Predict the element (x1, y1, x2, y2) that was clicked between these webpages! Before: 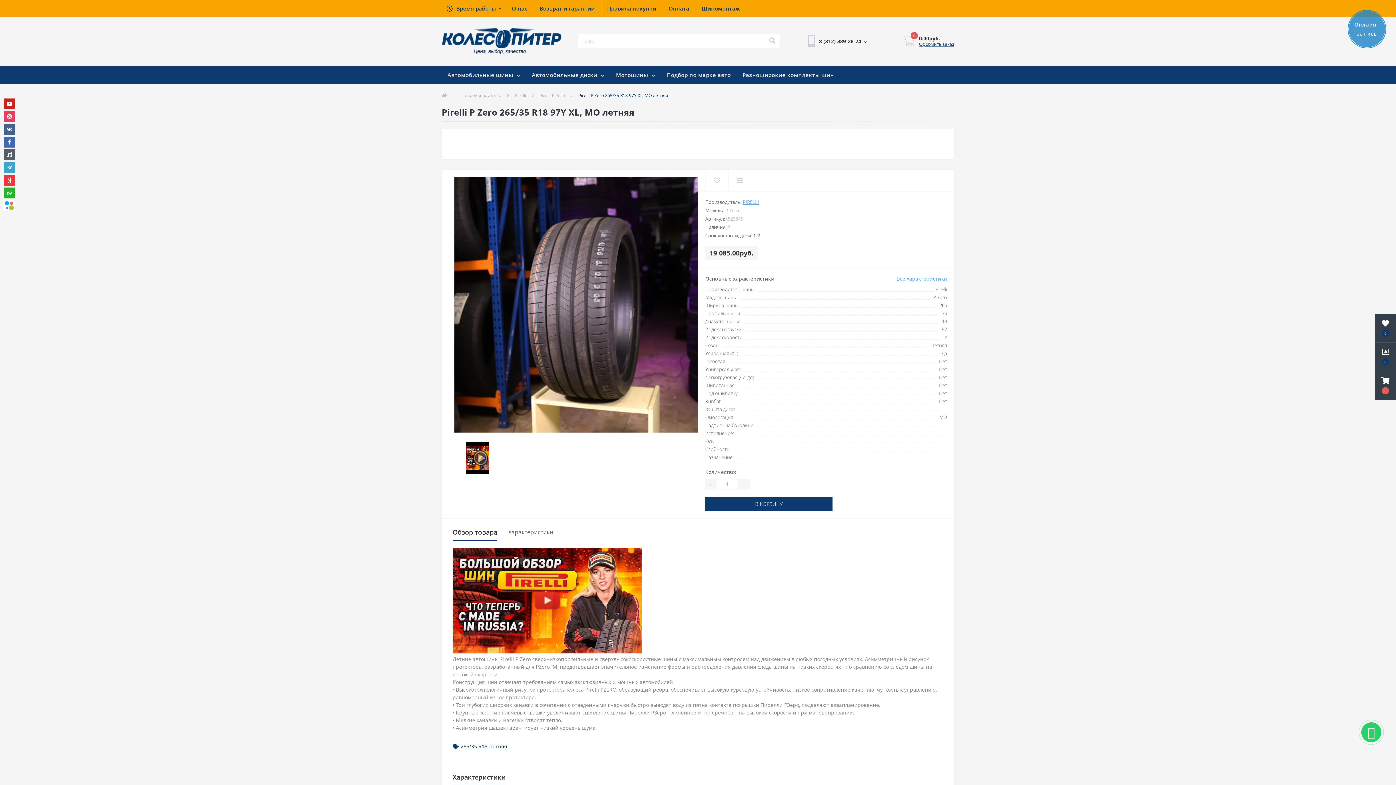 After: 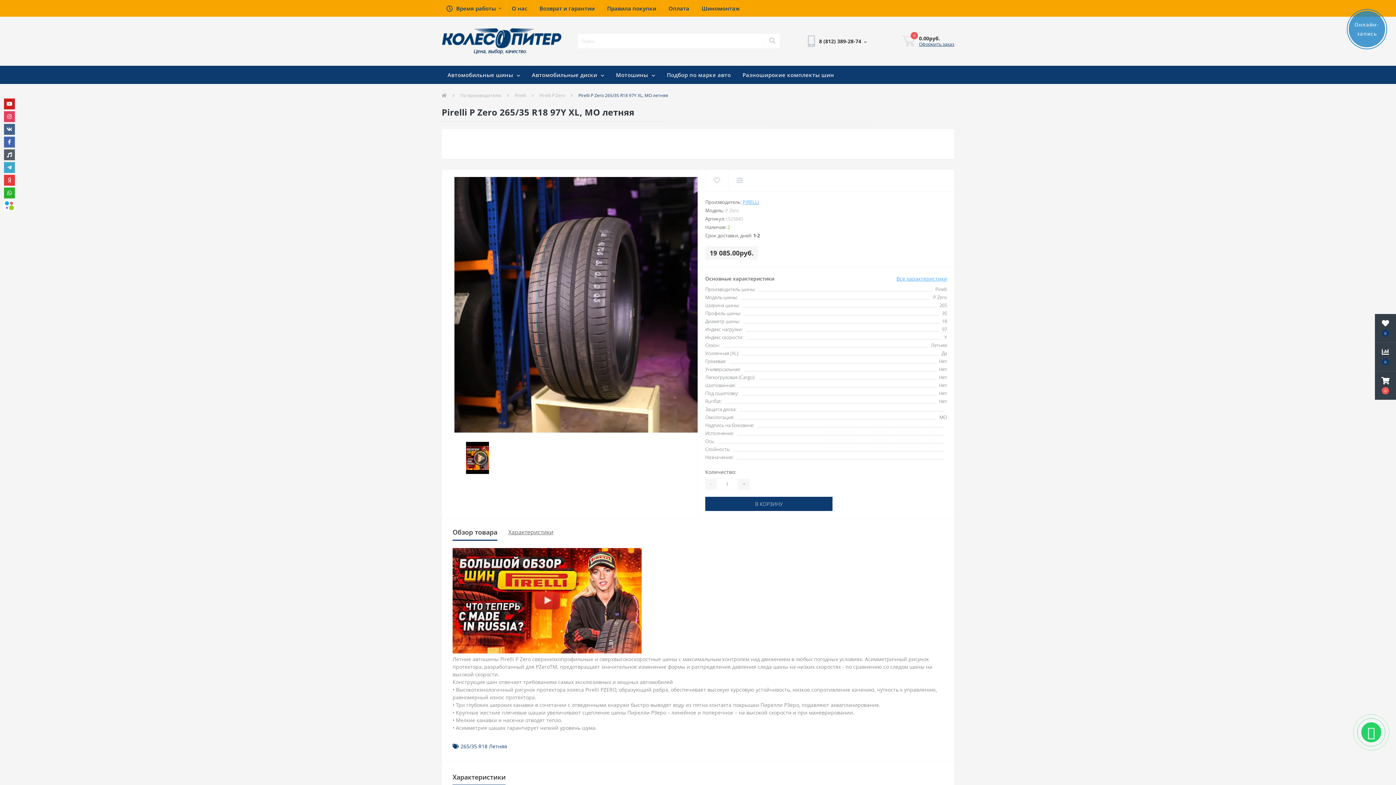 Action: bbox: (4, 111, 14, 122)